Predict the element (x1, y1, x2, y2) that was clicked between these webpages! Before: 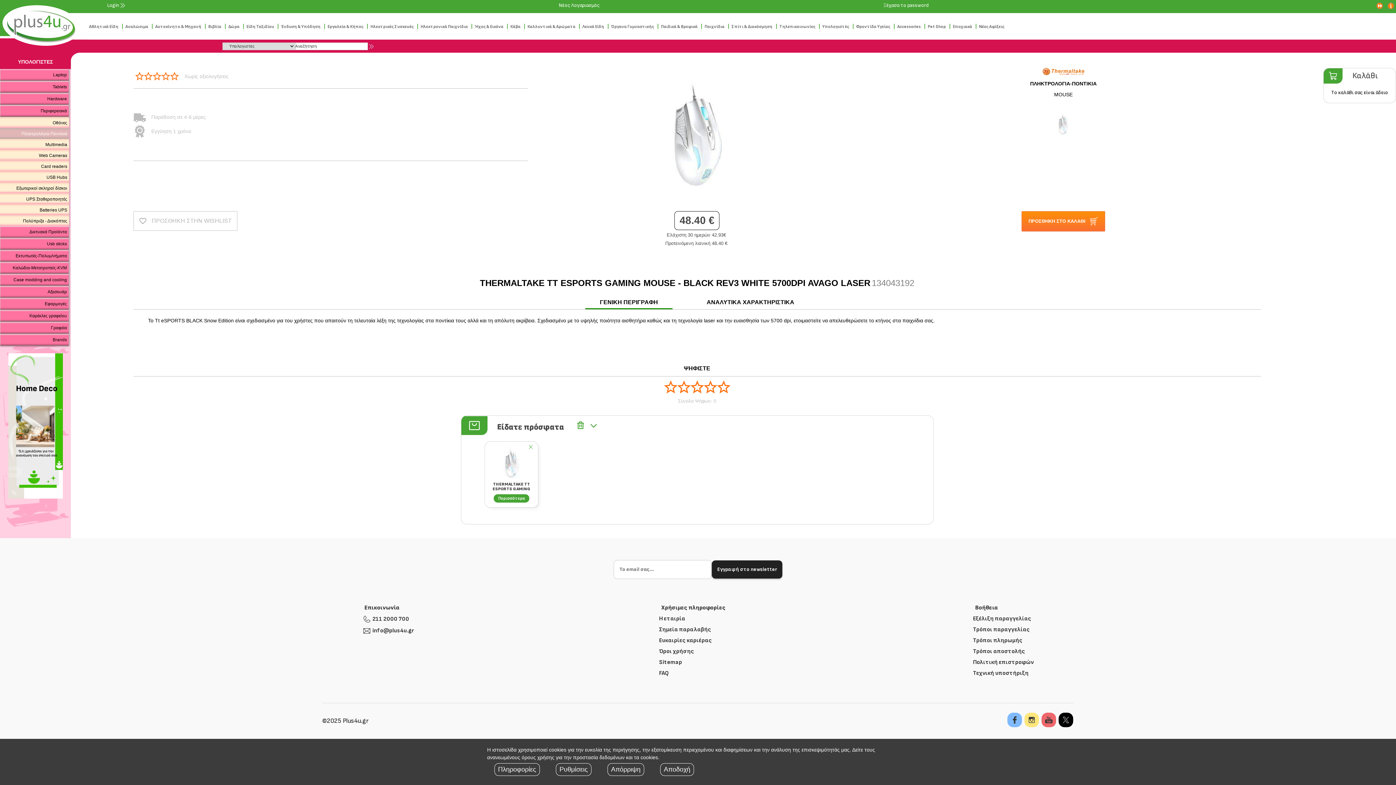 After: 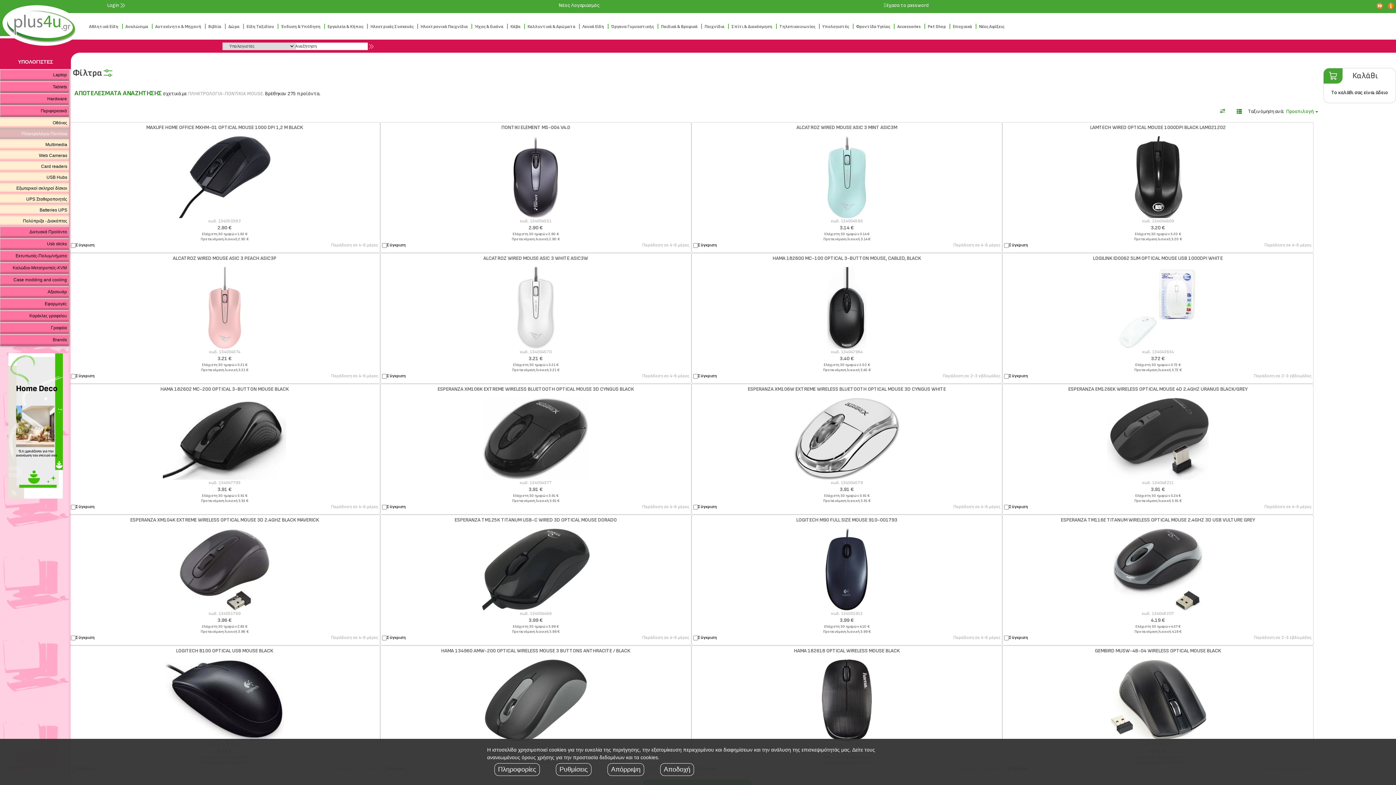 Action: label: MOUSE bbox: (866, 87, 1260, 98)